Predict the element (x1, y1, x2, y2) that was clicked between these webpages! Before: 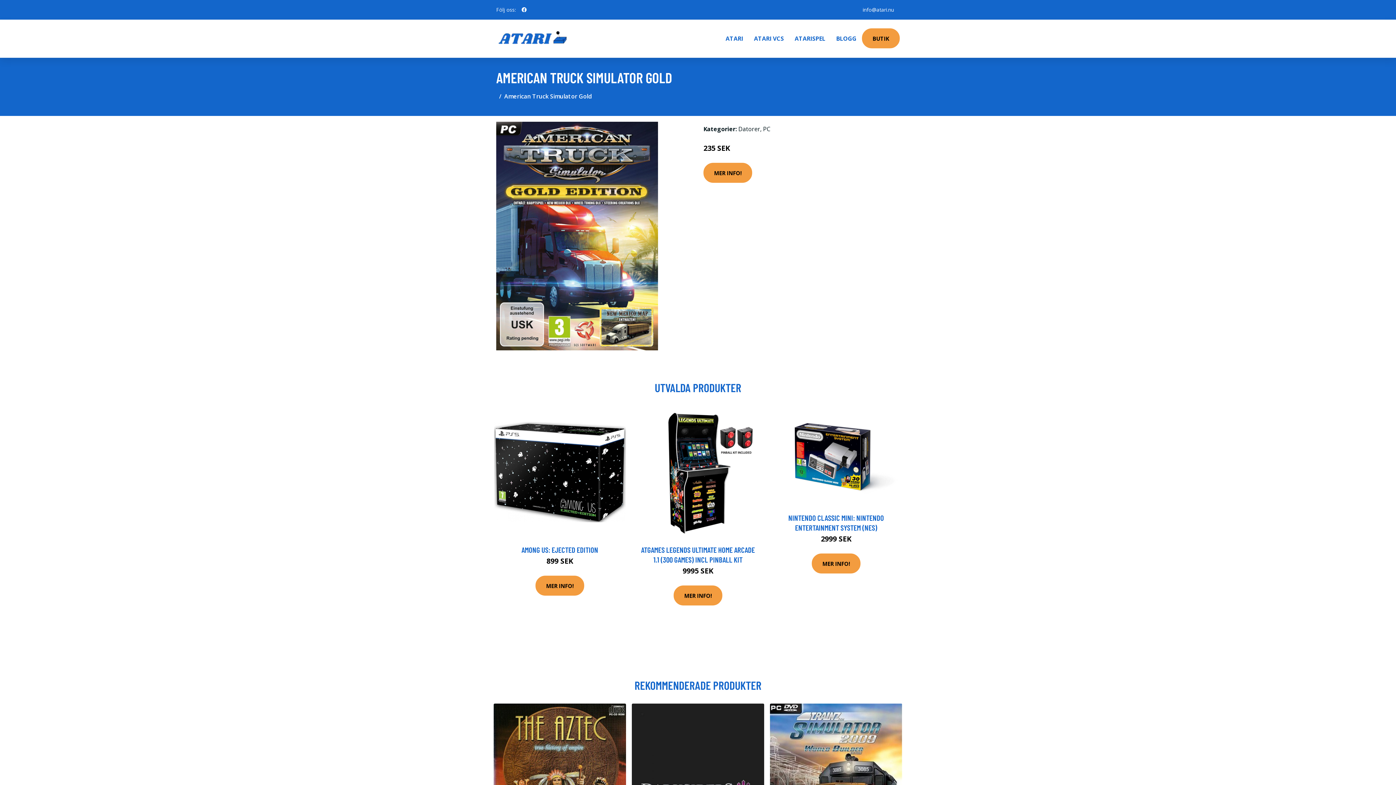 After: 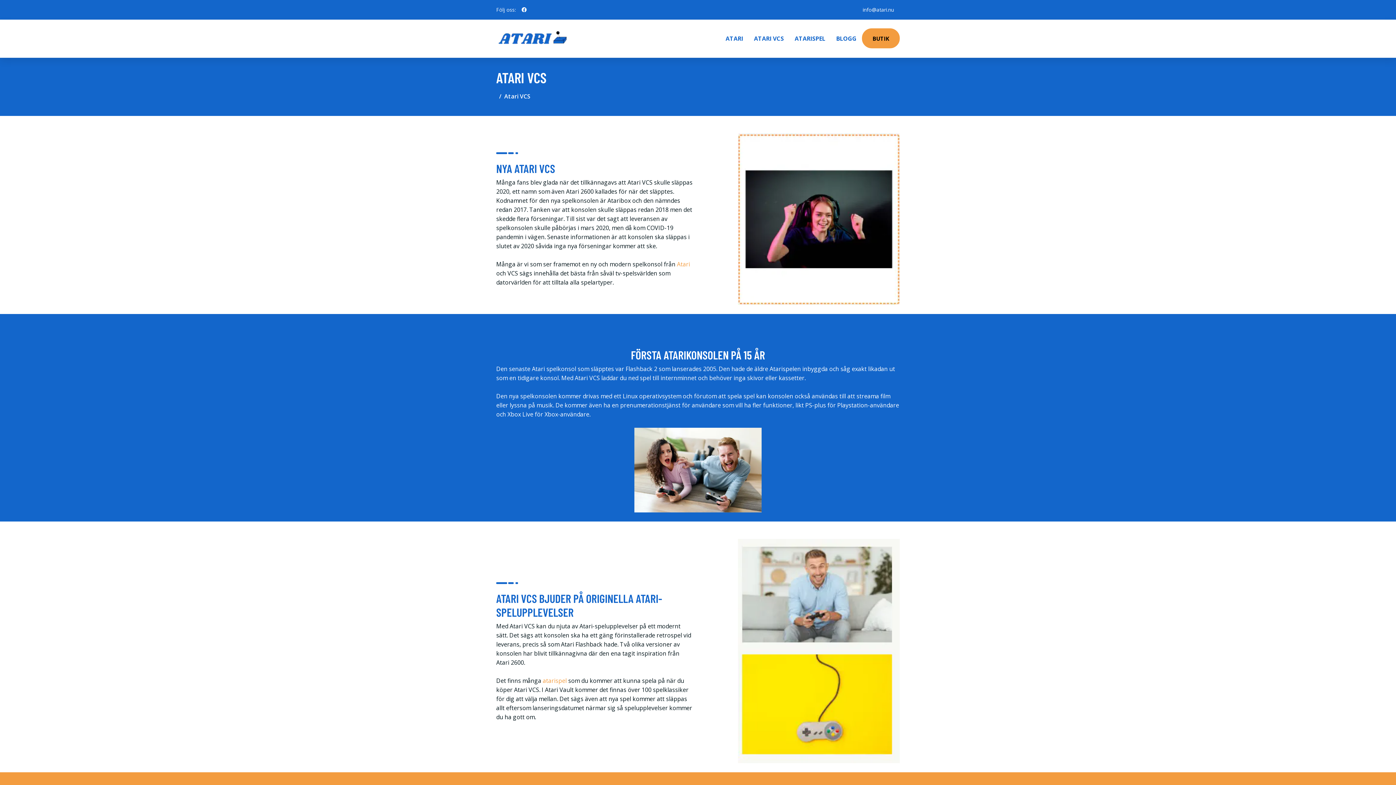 Action: label: ATARI VCS bbox: (748, 19, 789, 57)